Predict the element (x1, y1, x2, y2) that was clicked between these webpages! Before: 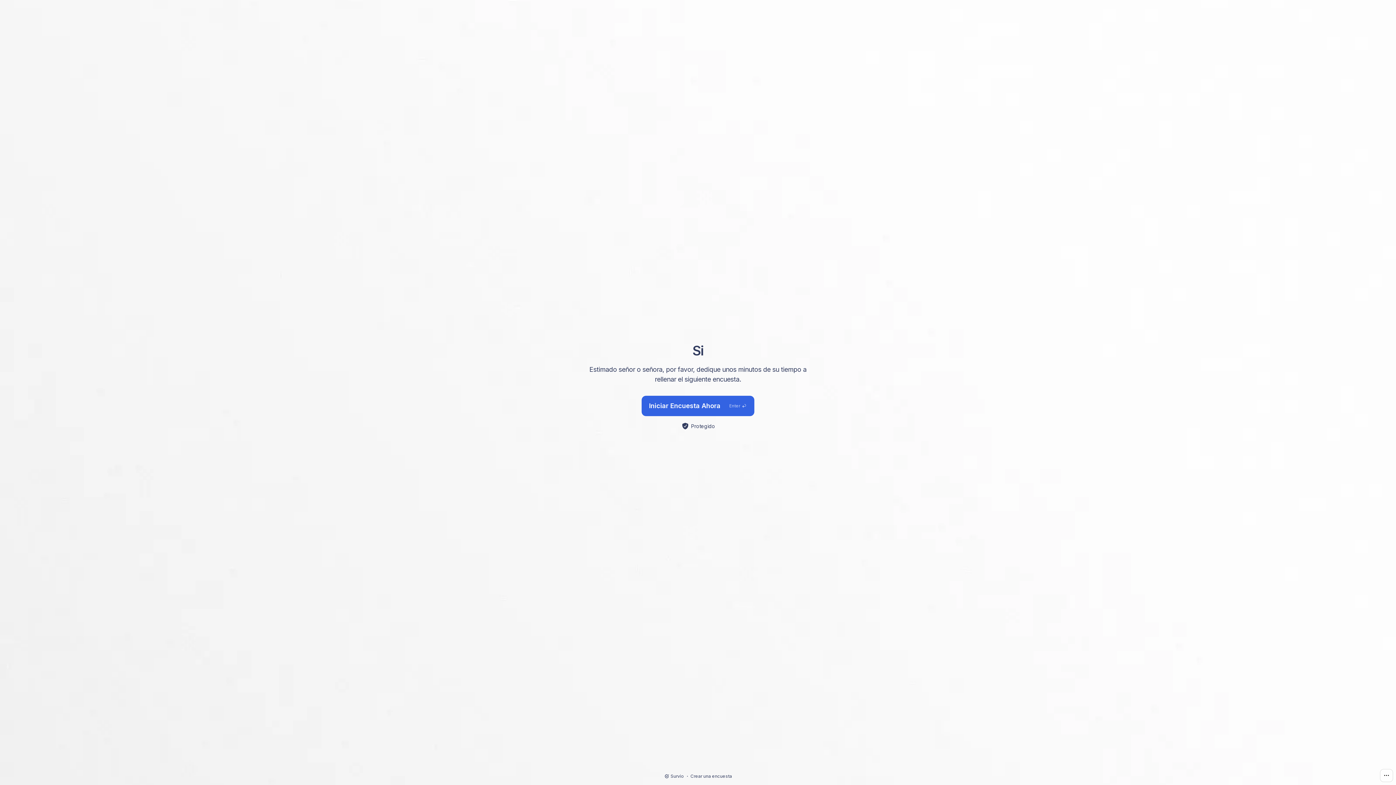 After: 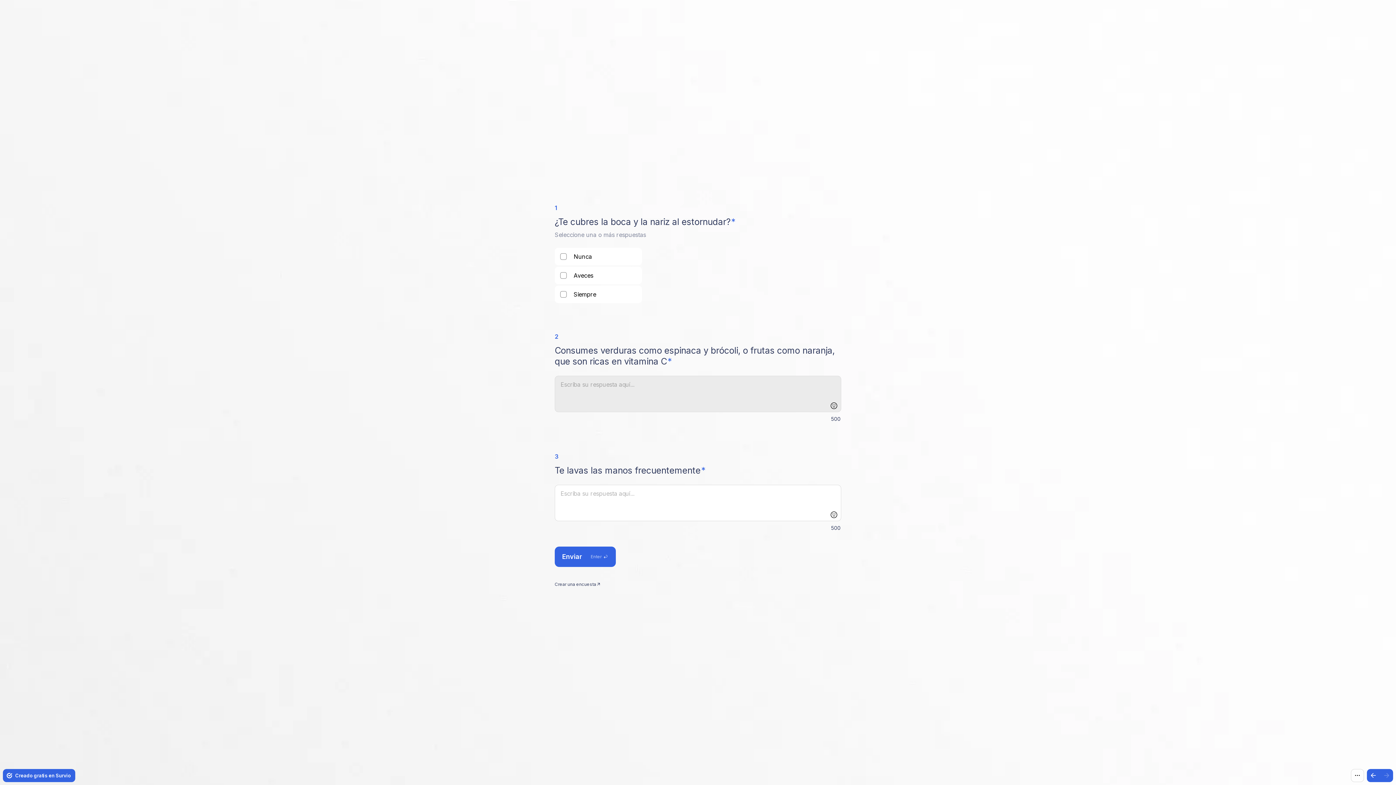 Action: bbox: (641, 396, 754, 416) label: Iniciar Encuesta Ahora
Enter